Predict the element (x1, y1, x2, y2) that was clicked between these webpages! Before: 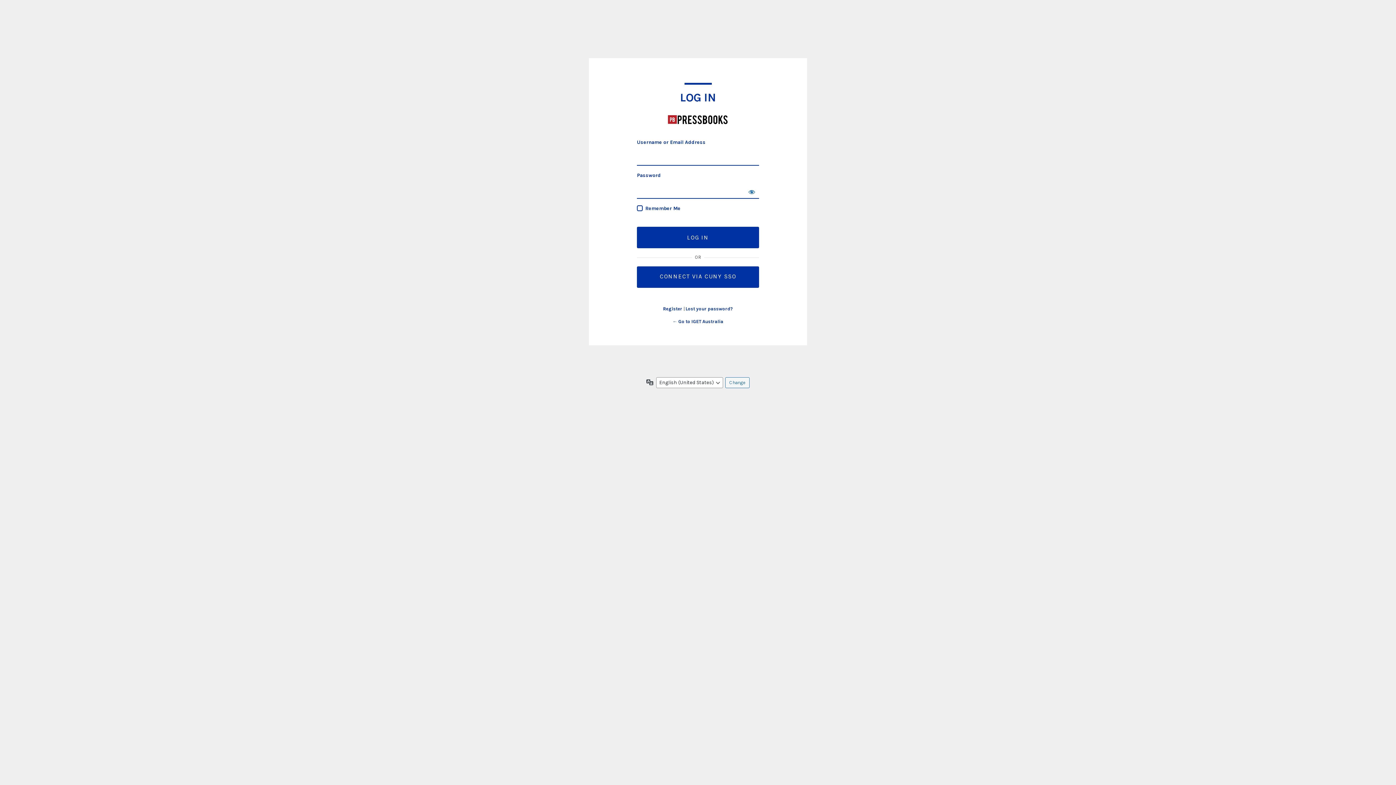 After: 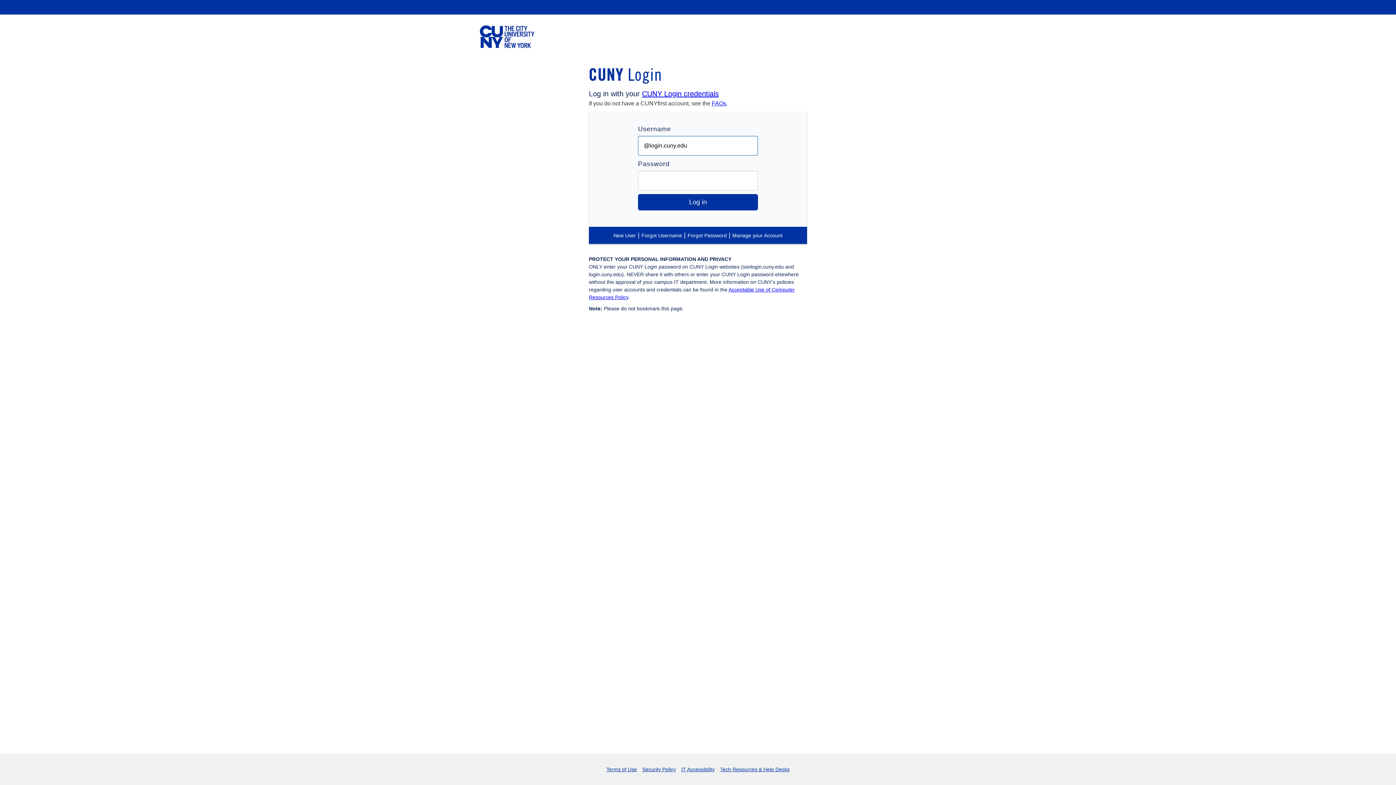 Action: label: CONNECT VIA CUNY SSO bbox: (637, 266, 759, 288)